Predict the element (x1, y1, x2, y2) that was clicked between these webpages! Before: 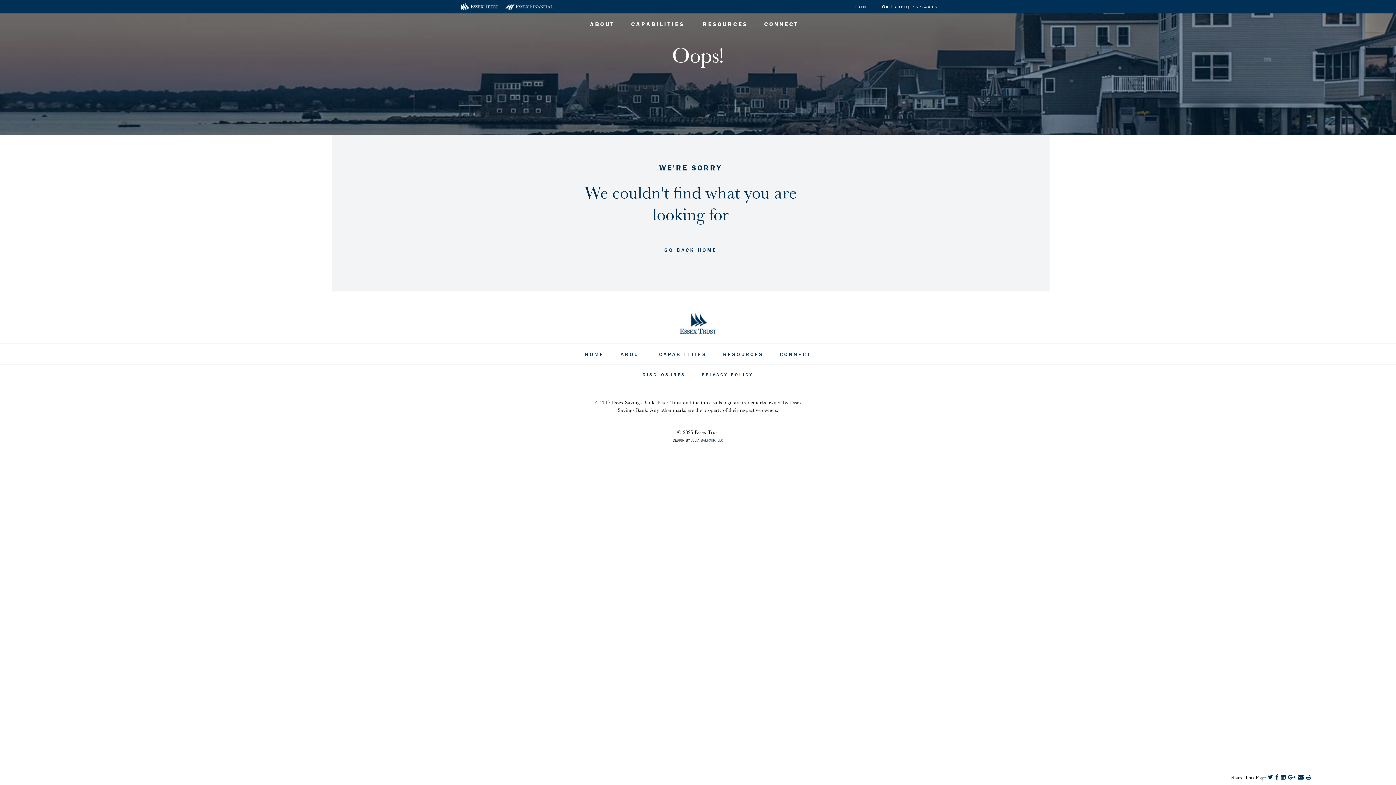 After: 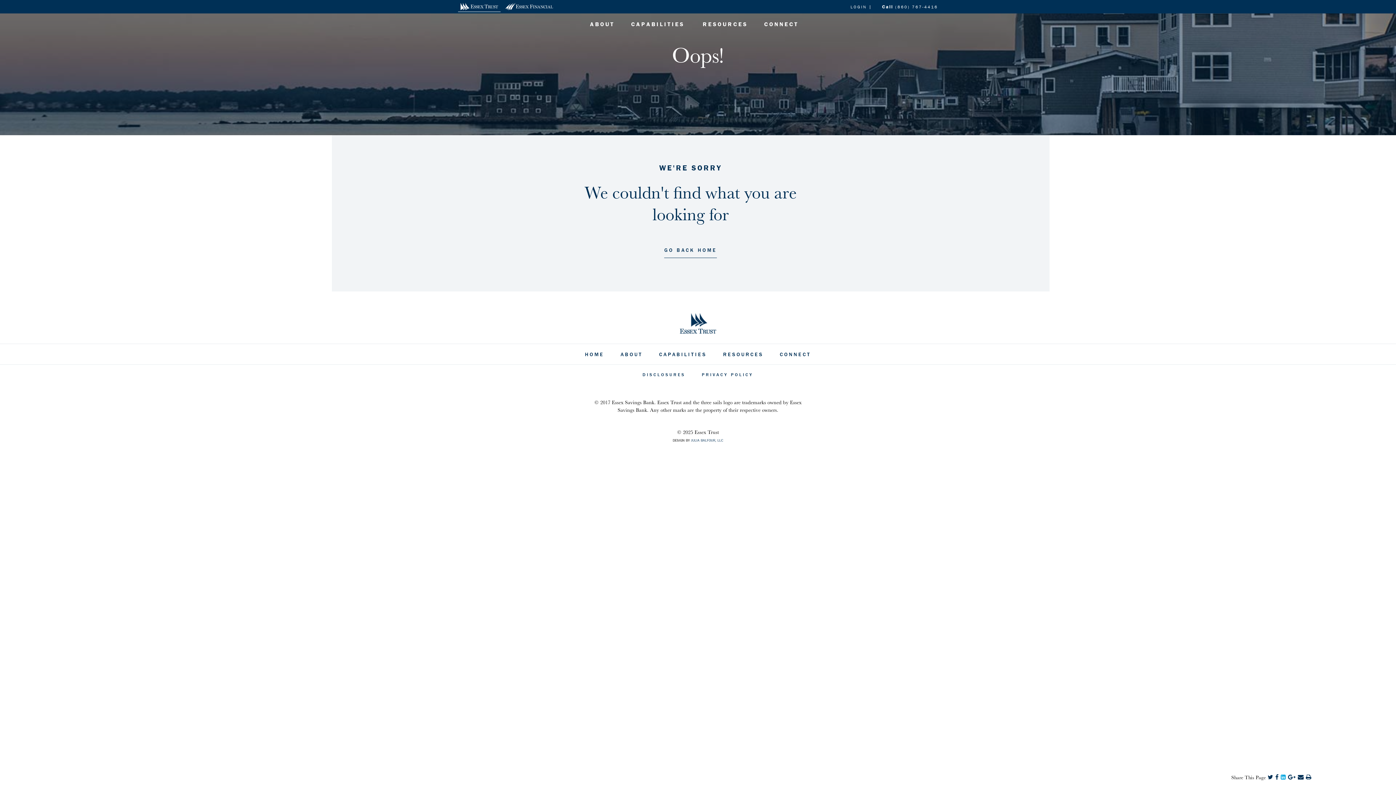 Action: bbox: (1281, 774, 1286, 781)